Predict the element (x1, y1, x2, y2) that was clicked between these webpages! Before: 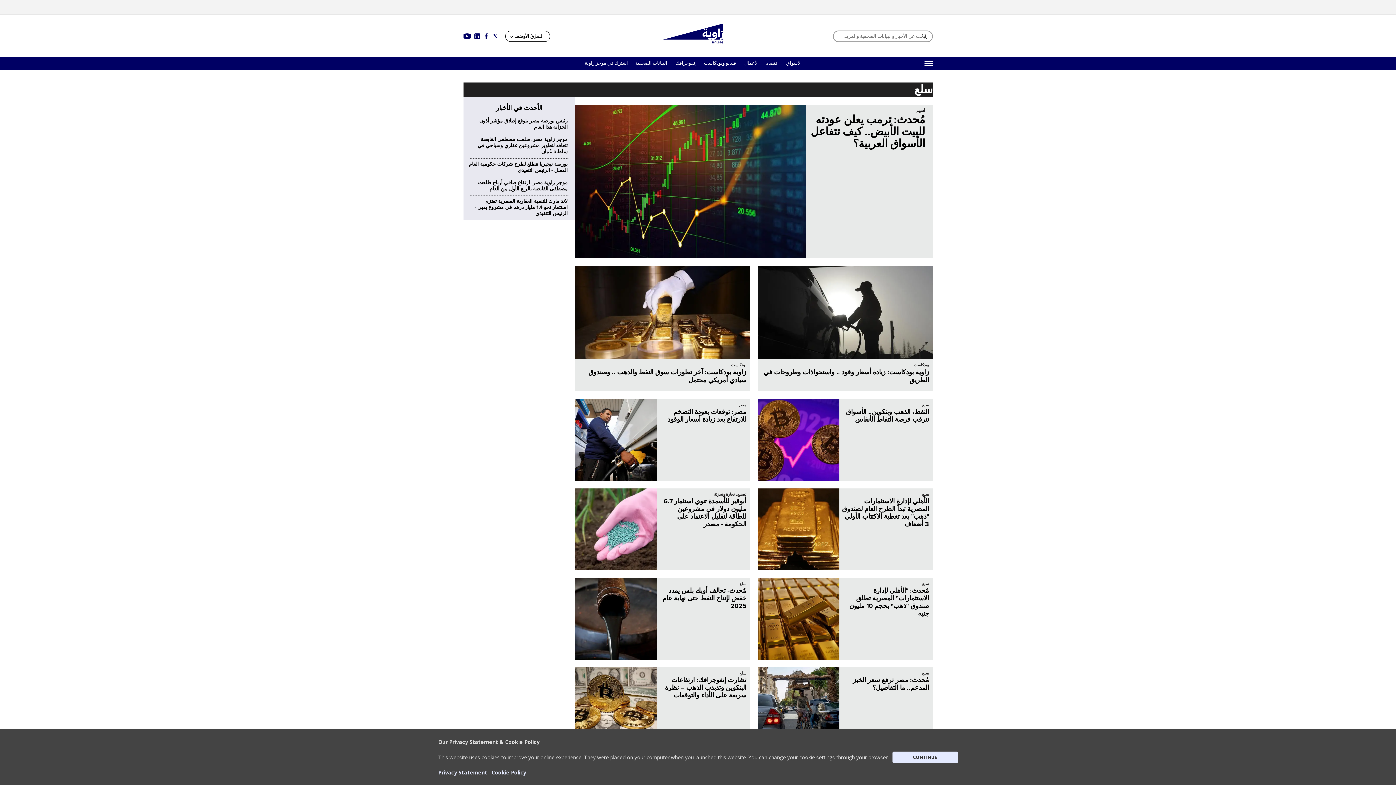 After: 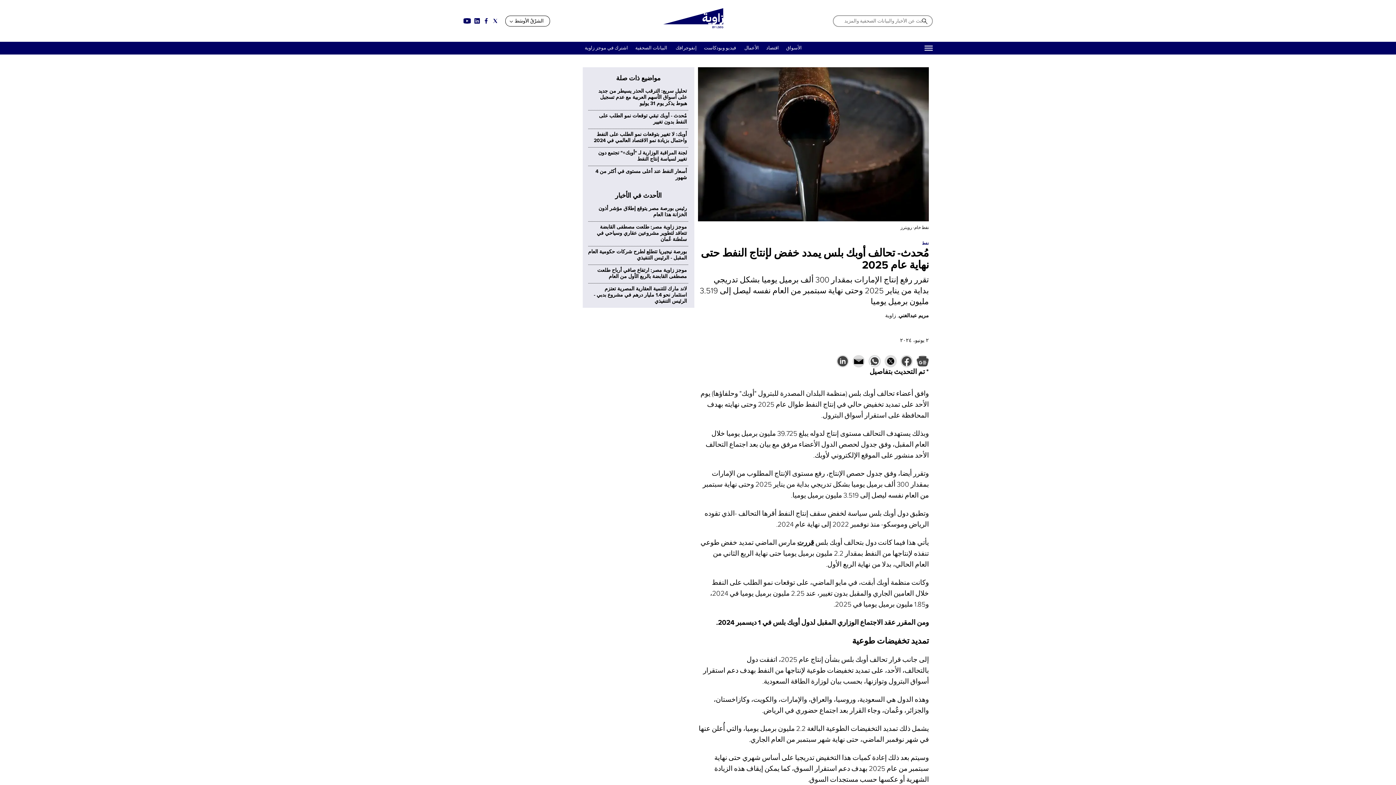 Action: bbox: (575, 578, 656, 660)